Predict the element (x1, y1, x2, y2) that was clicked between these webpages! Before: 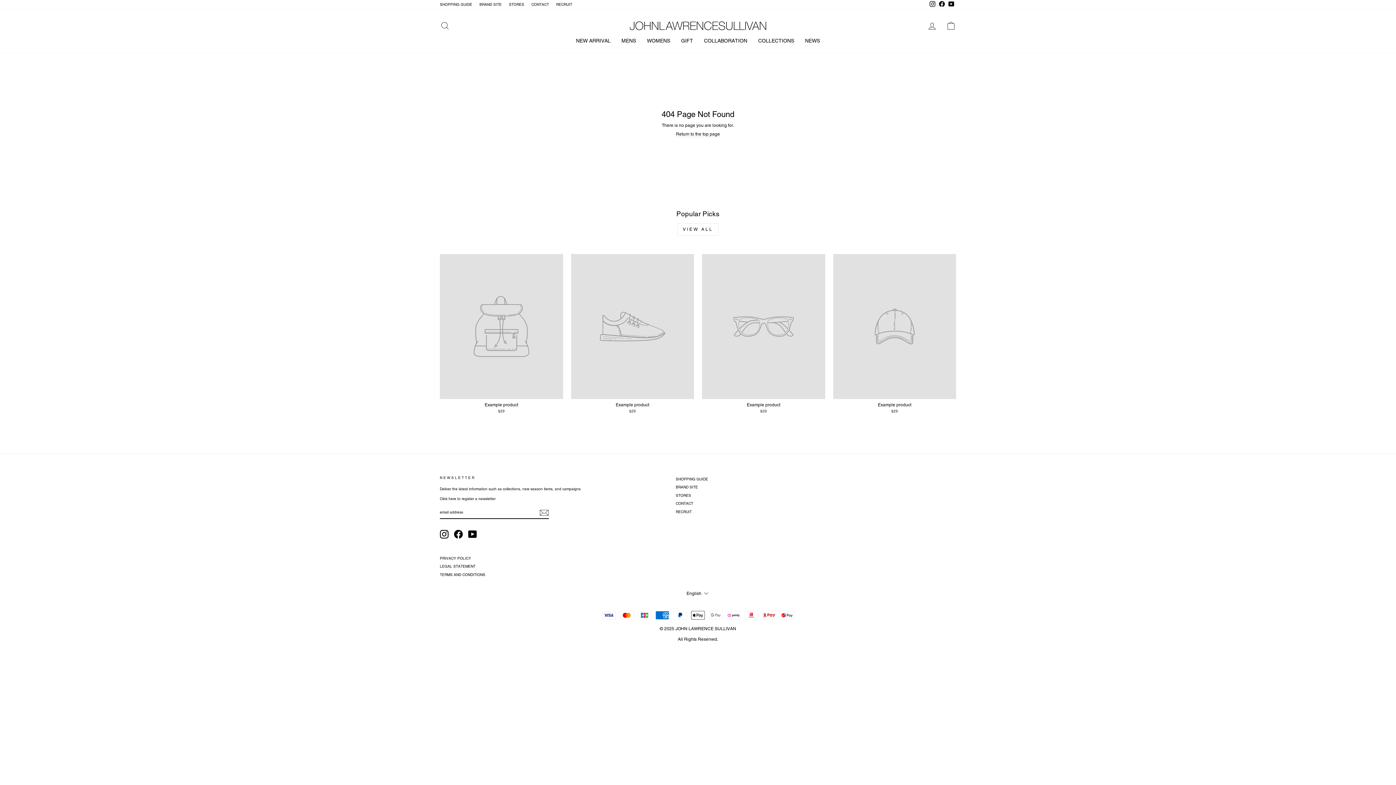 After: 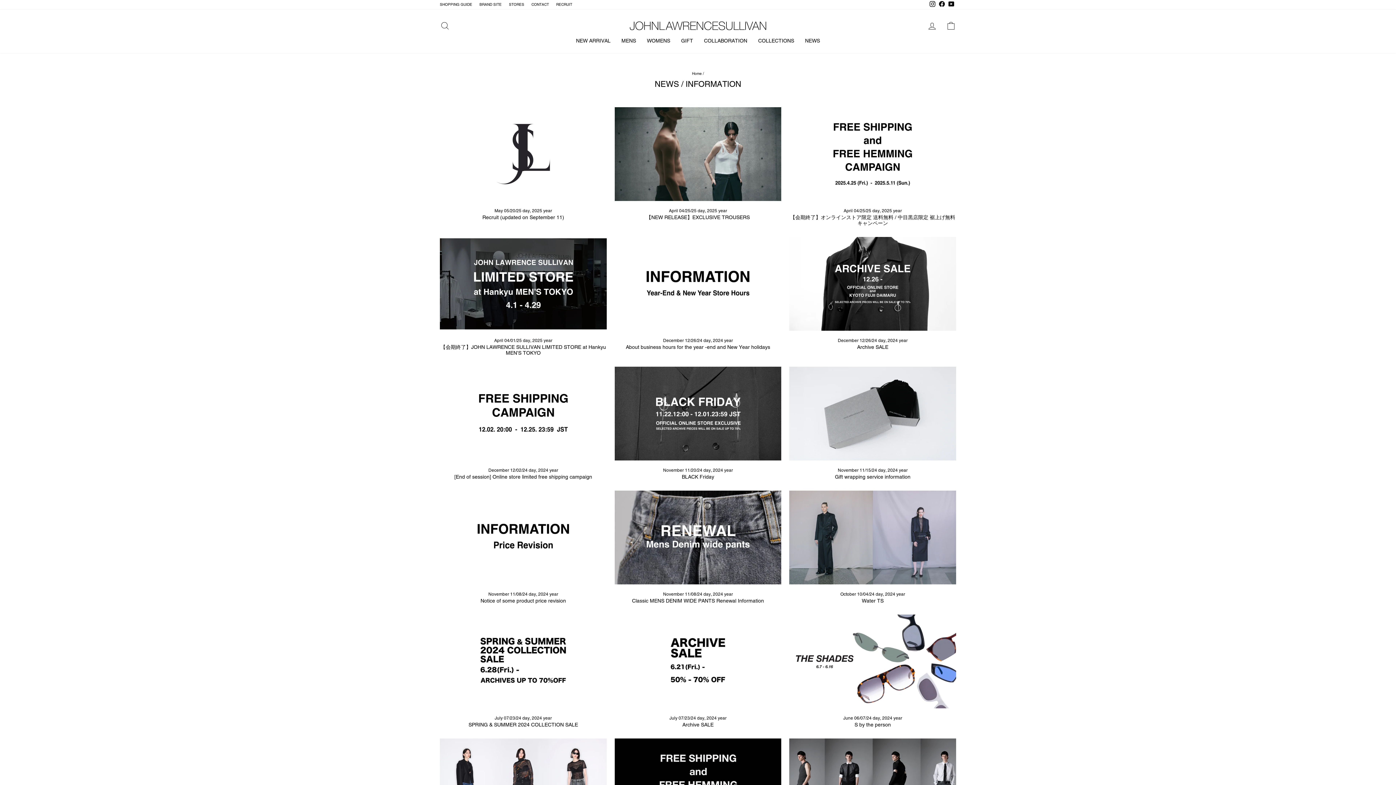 Action: bbox: (799, 34, 825, 46) label: NEWS